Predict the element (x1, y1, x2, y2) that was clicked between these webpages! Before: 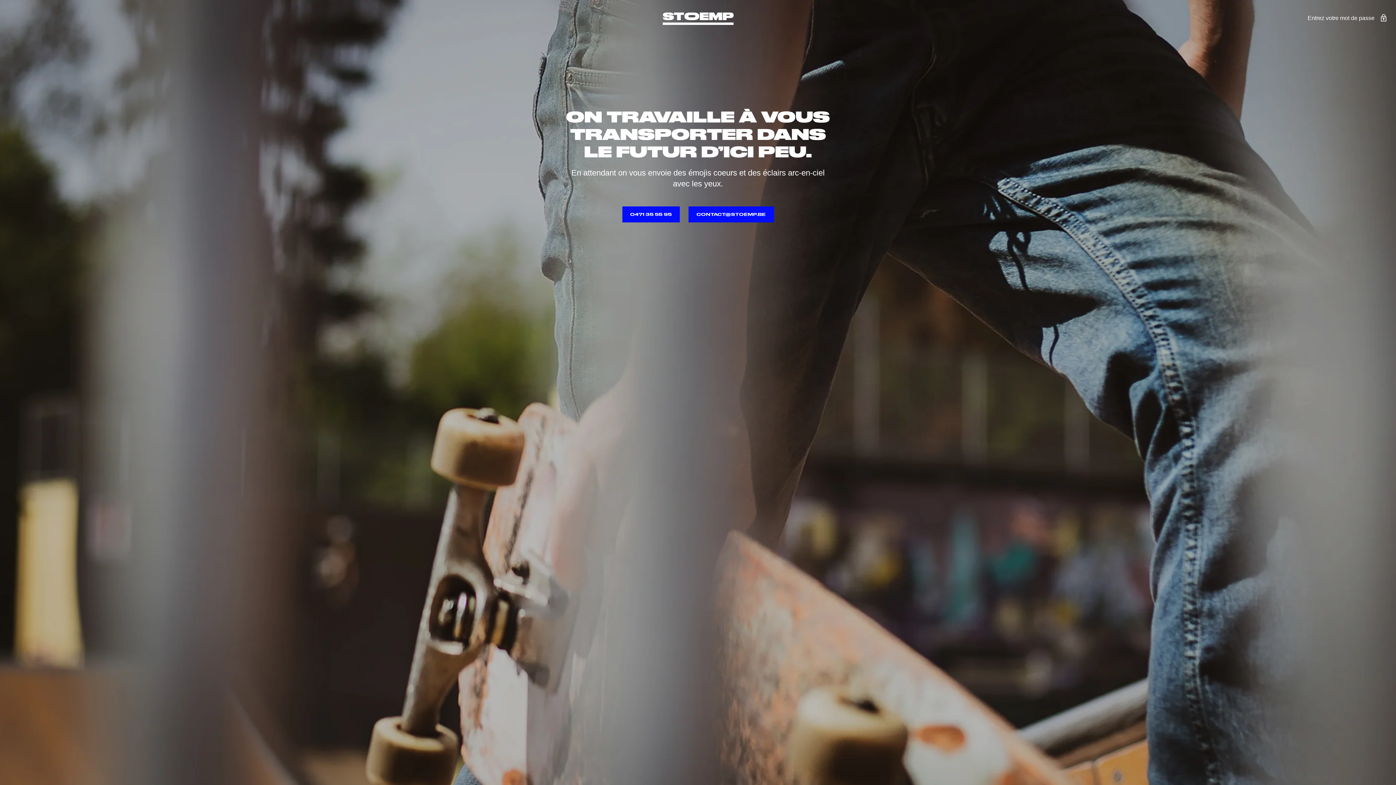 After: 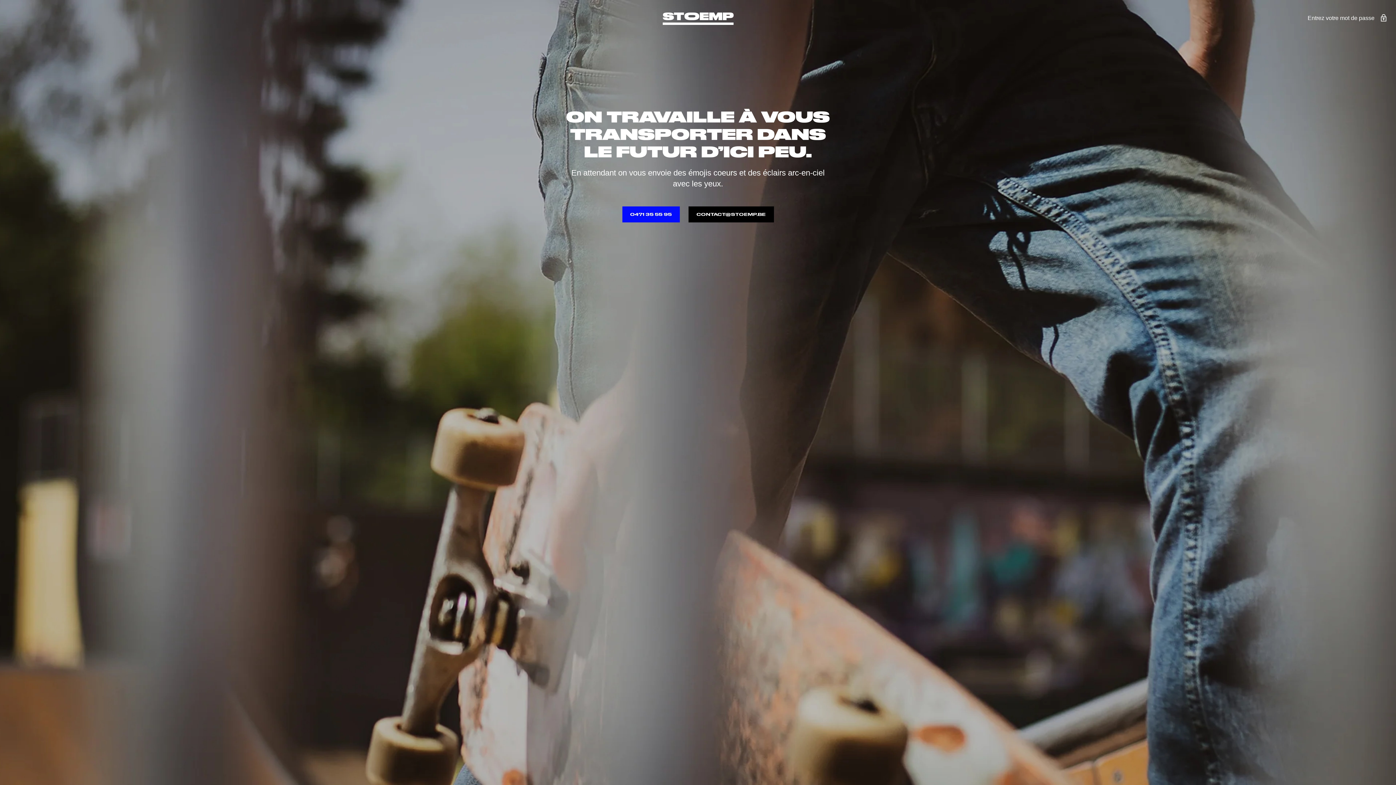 Action: label: CONTACT@STOEMP.BE bbox: (688, 206, 774, 222)